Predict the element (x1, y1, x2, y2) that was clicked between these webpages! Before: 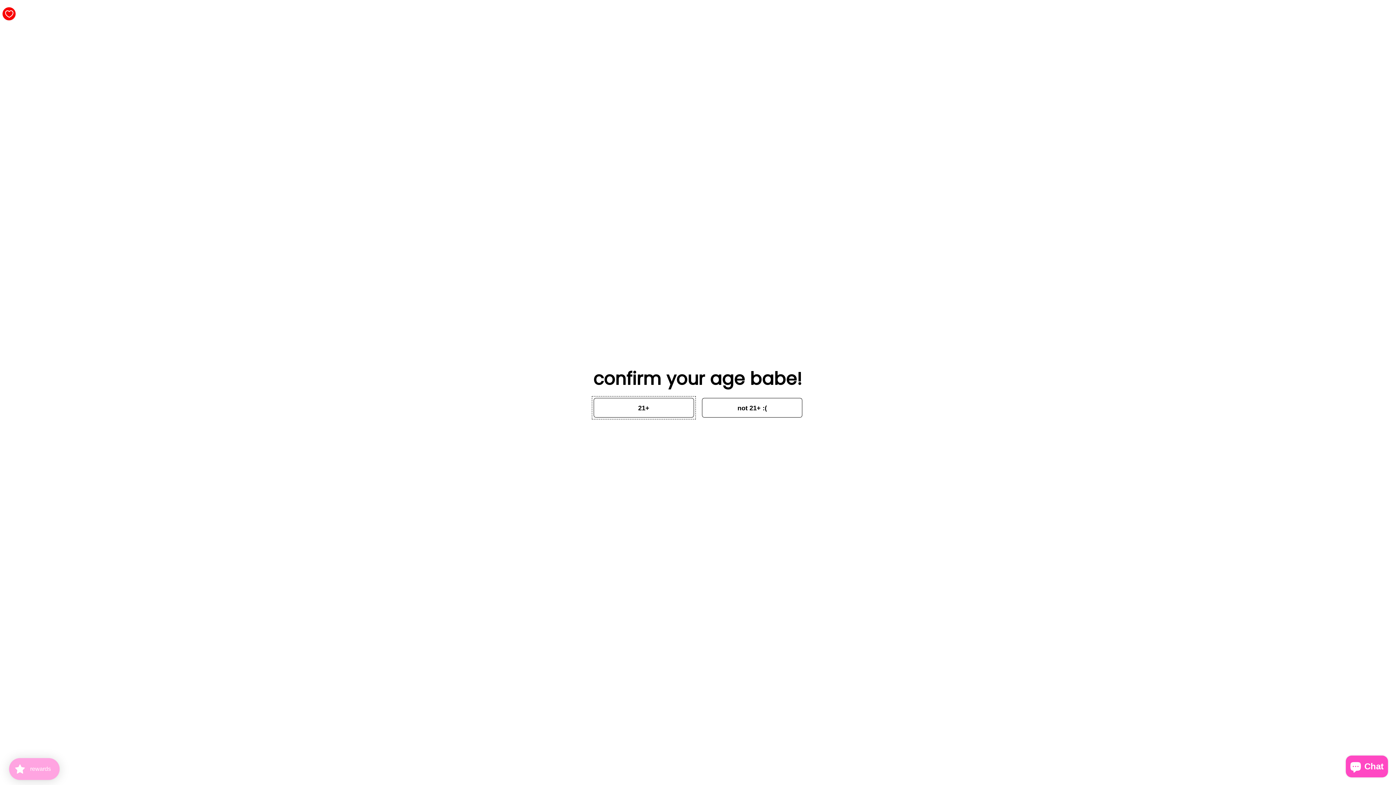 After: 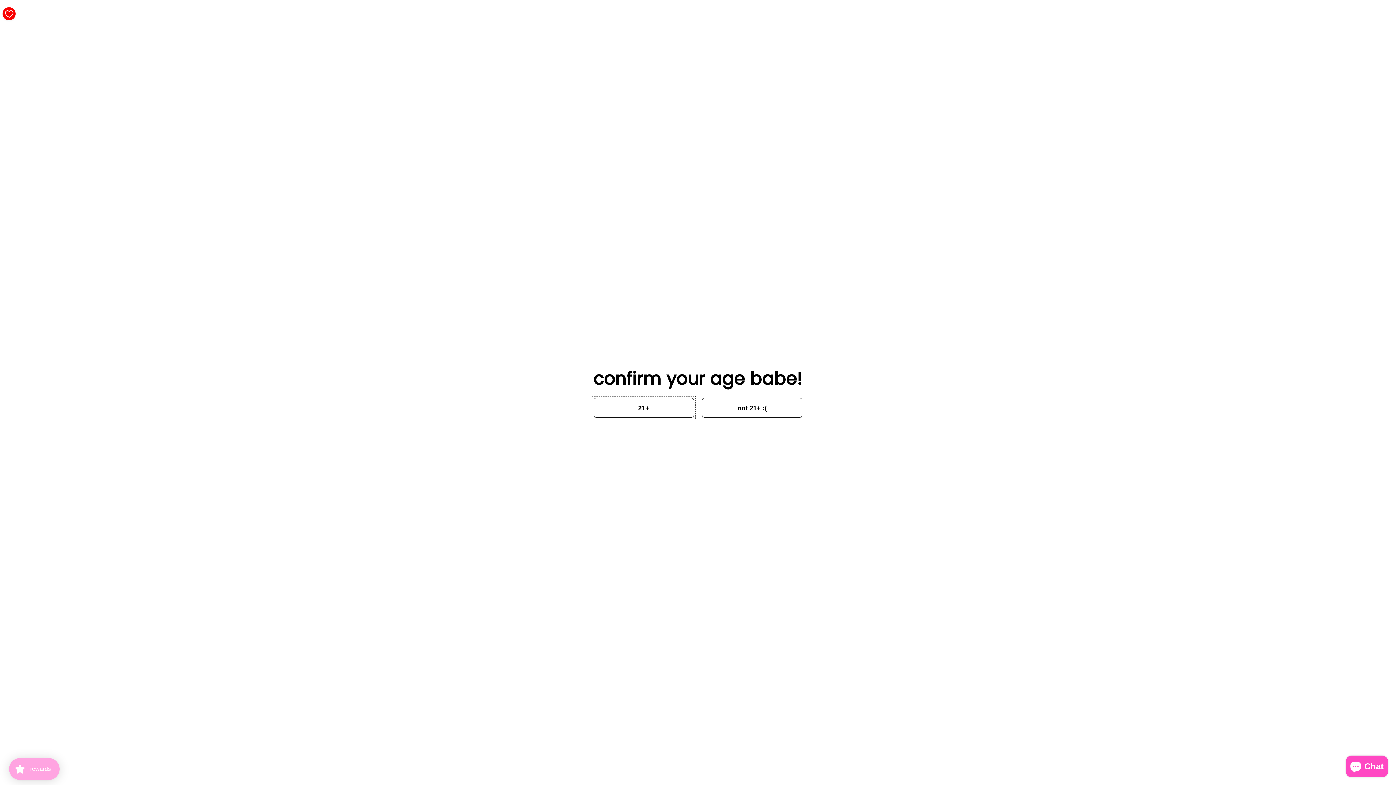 Action: bbox: (2, 7, 15, 20) label: Wishlist